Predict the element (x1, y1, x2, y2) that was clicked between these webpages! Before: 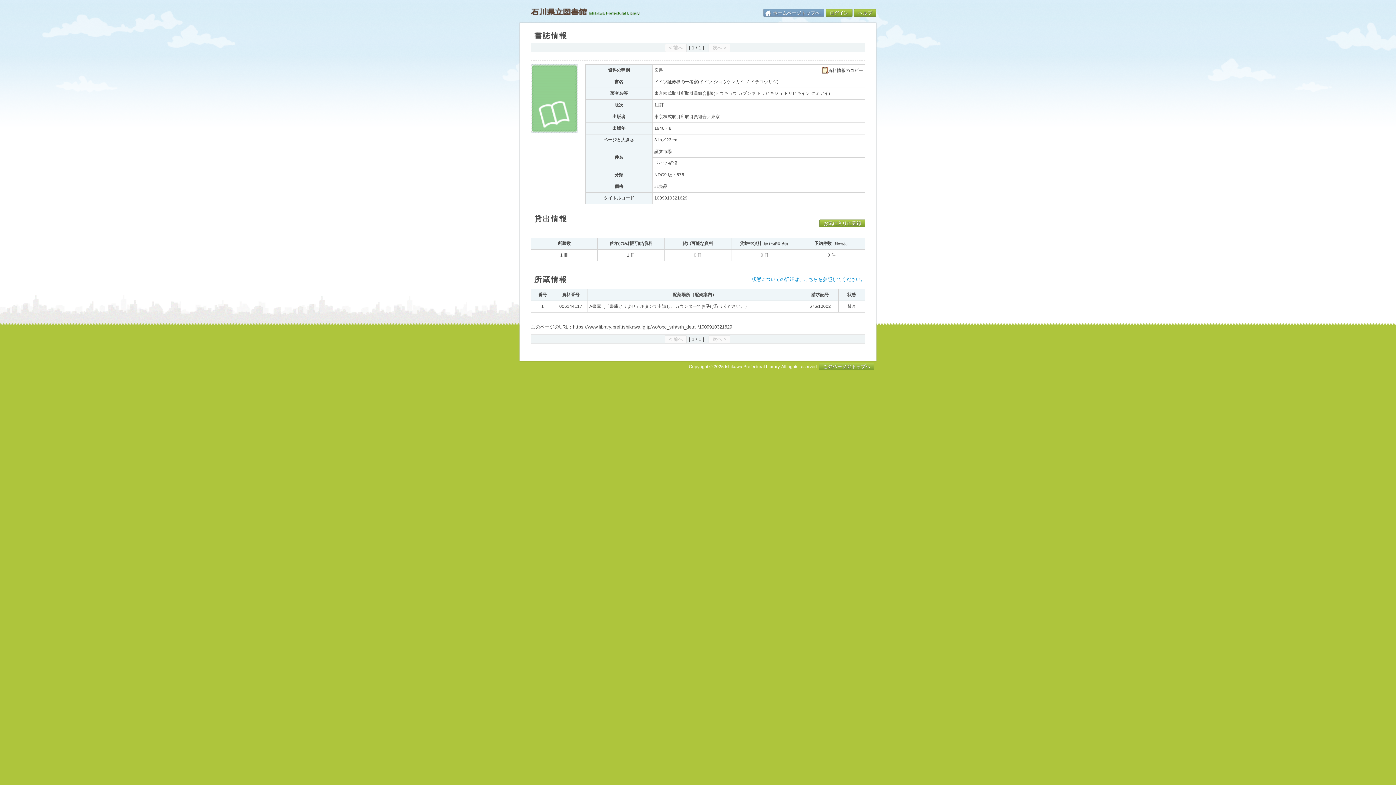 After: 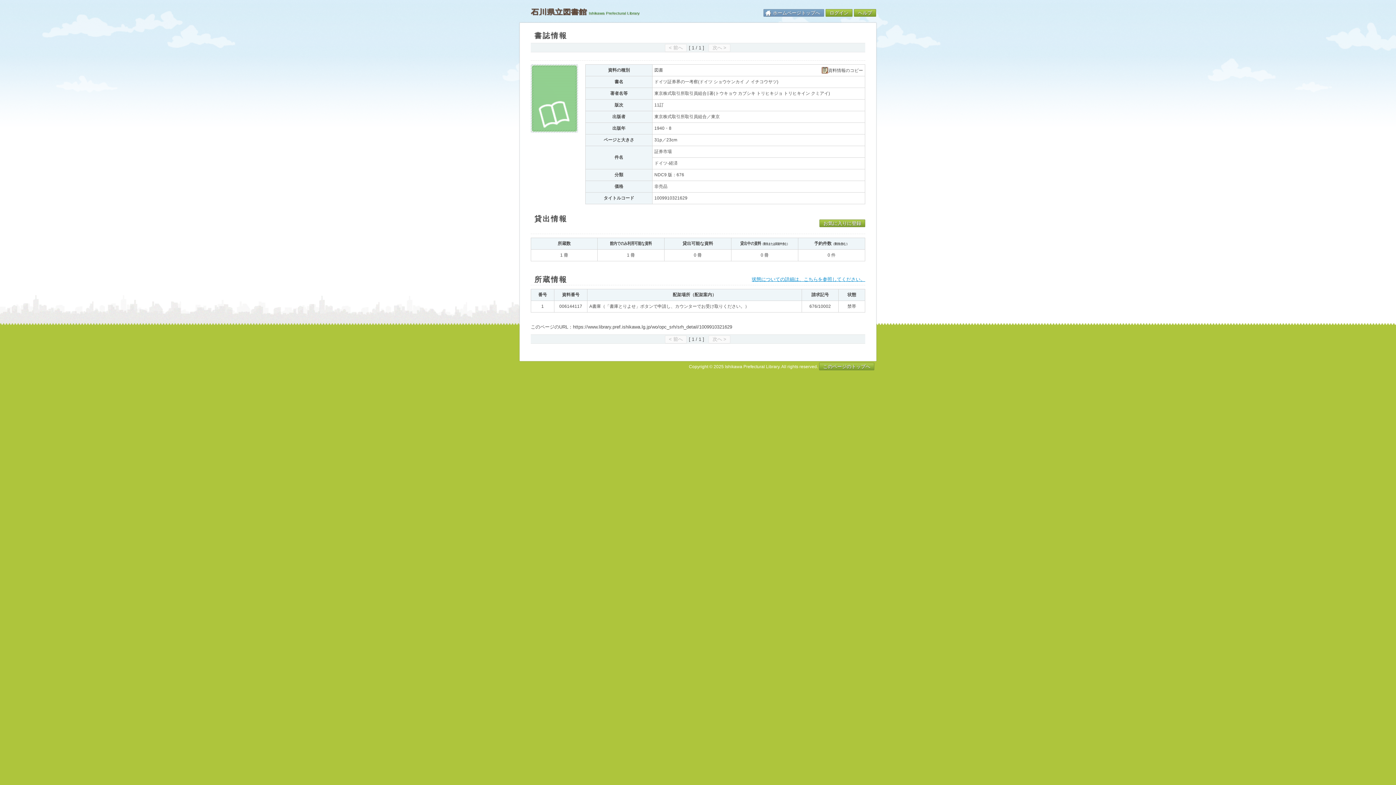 Action: label: 状態についての詳細は、こちらを参照してください。 bbox: (752, 276, 865, 282)